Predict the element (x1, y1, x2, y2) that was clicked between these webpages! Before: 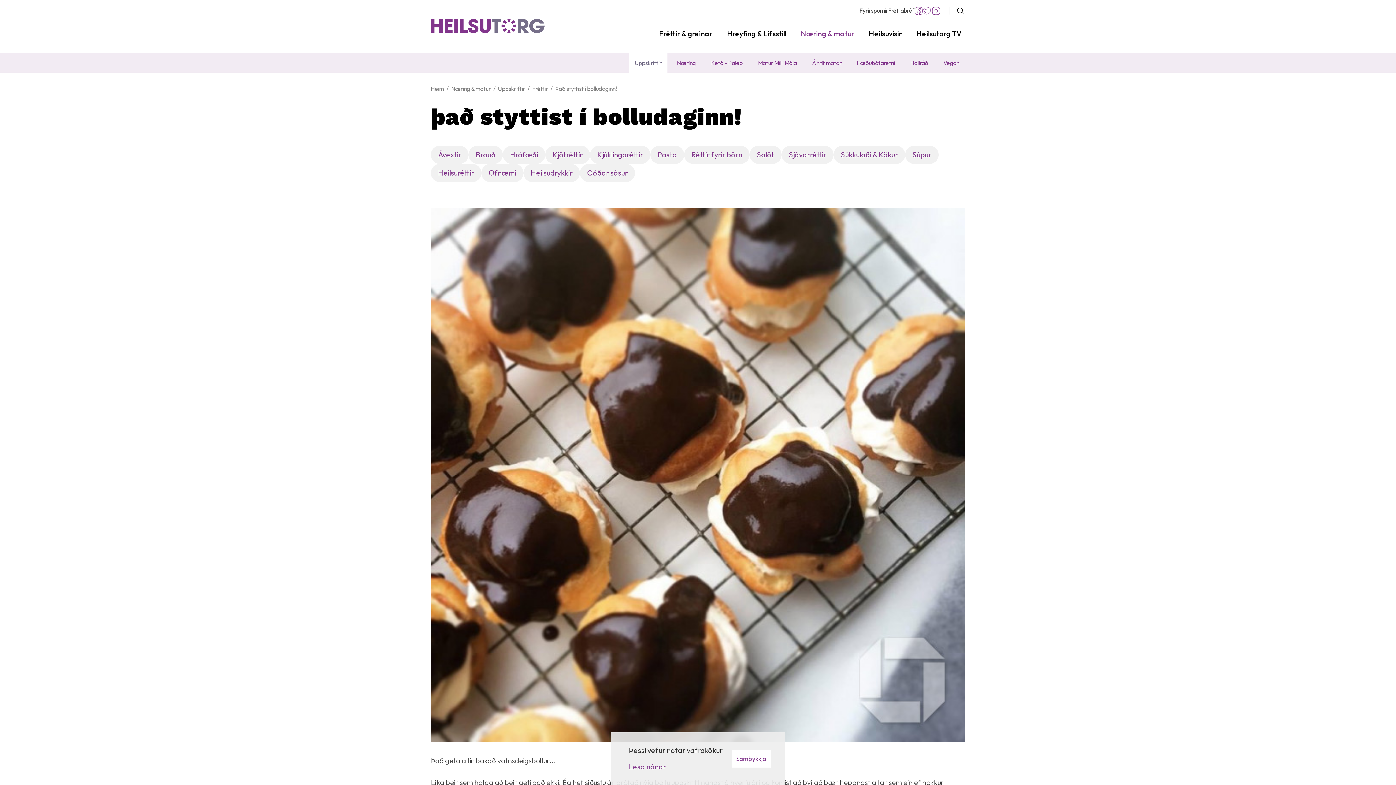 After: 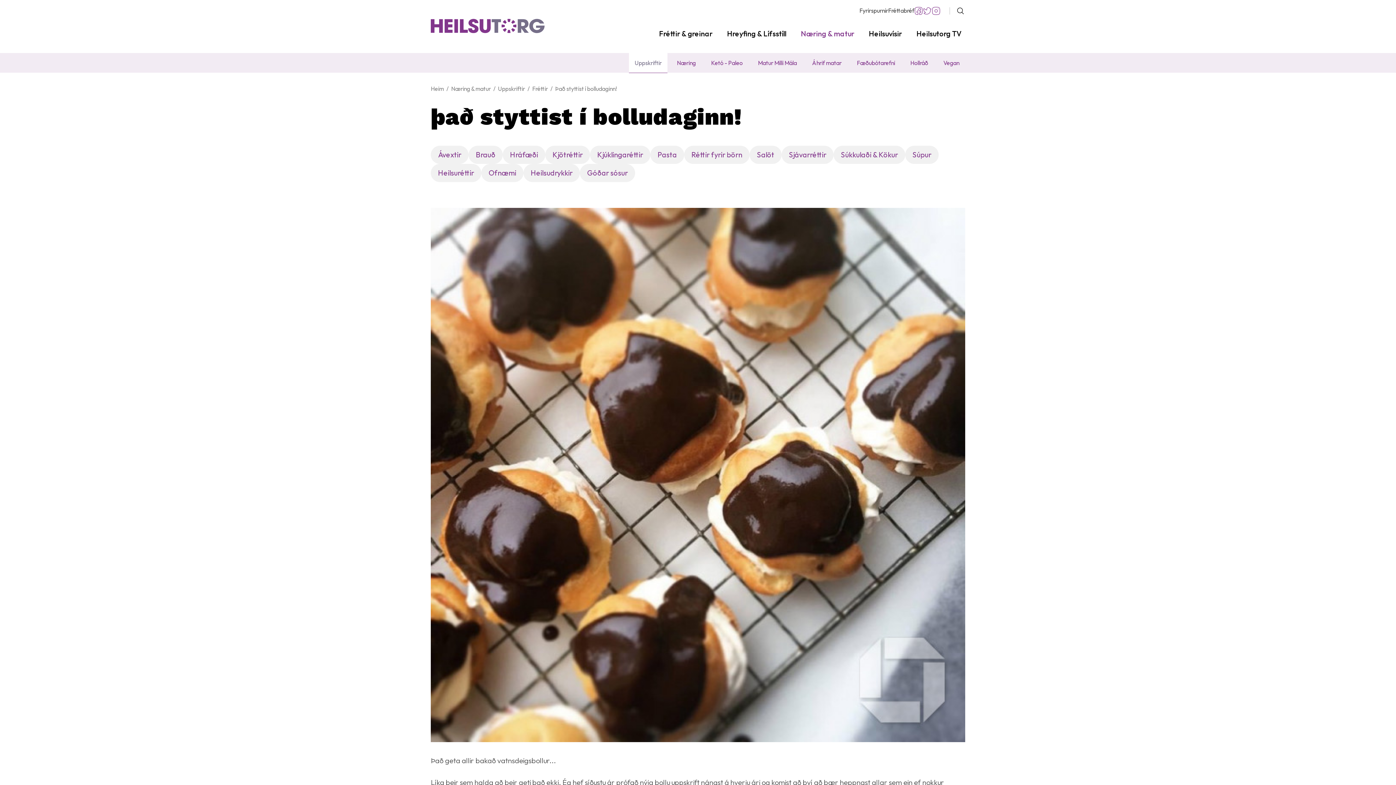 Action: bbox: (732, 750, 770, 768) label: Samþykkja vafrakökur